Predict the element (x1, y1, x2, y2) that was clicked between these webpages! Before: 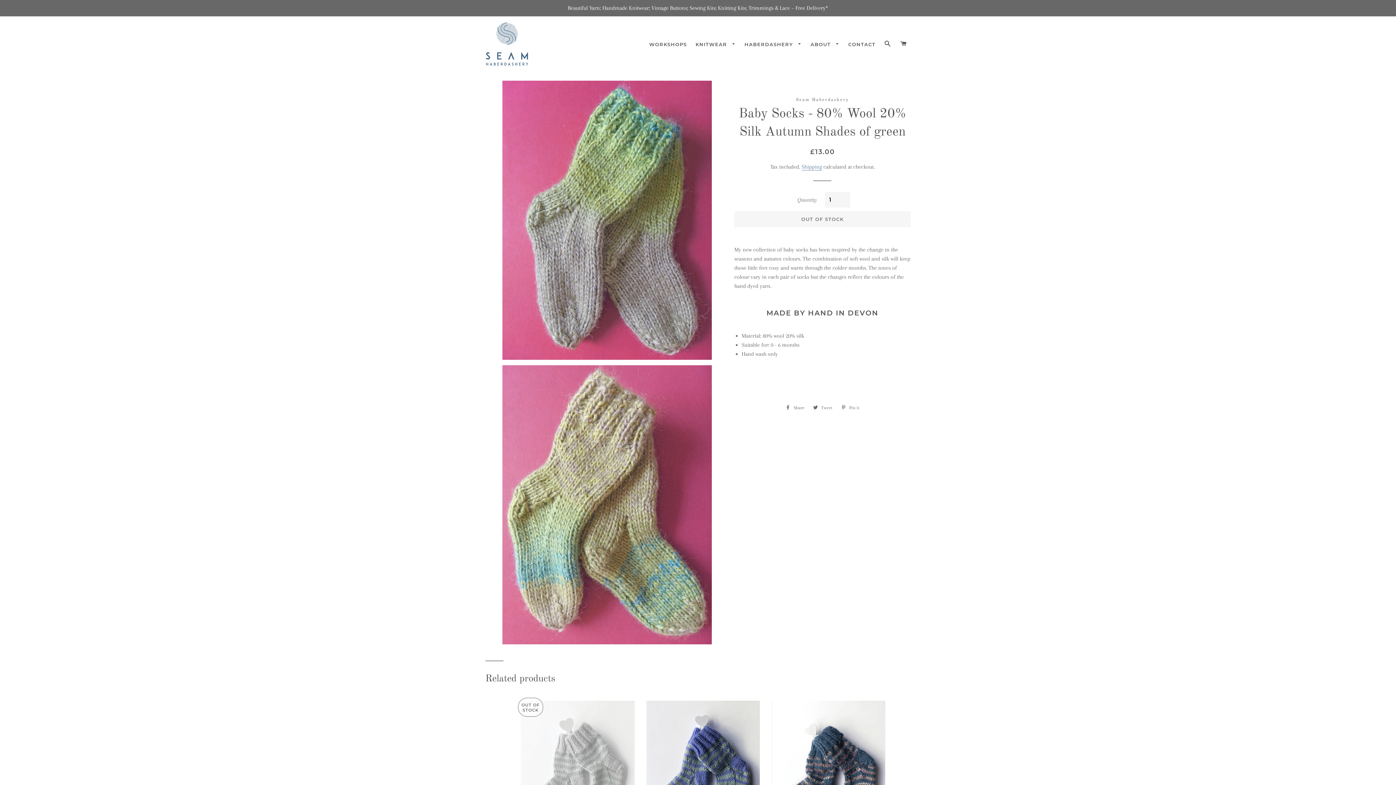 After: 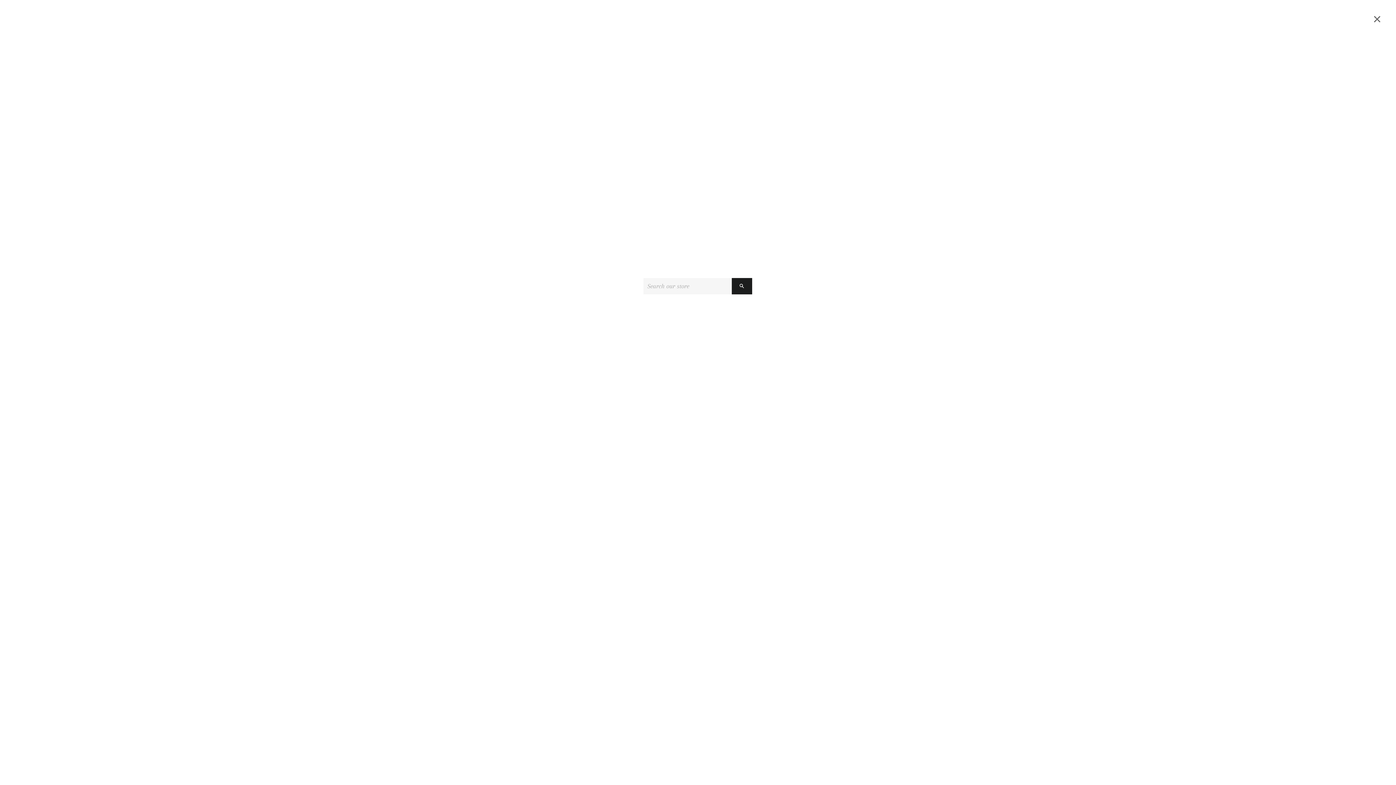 Action: bbox: (880, 33, 895, 54) label: SEARCH